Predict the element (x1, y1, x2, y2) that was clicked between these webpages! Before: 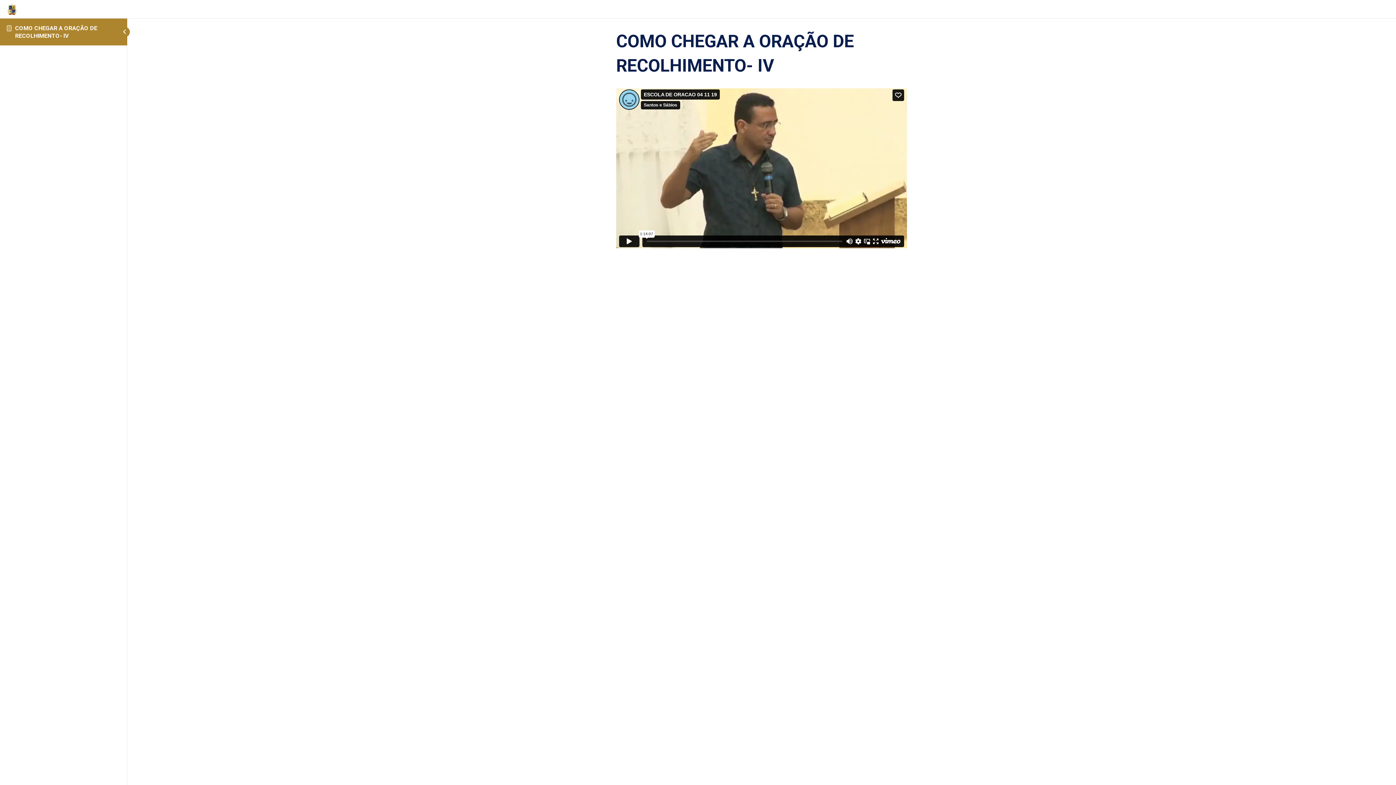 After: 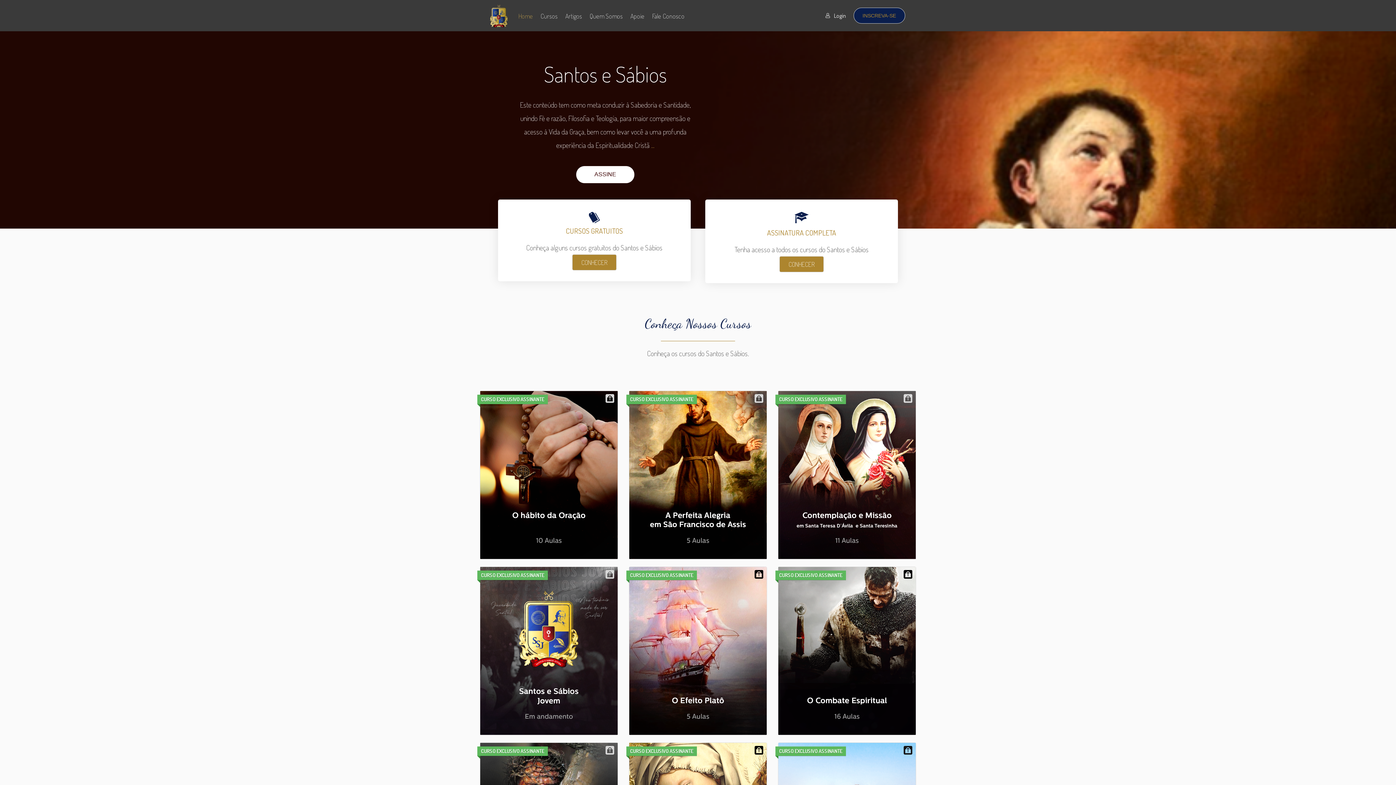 Action: bbox: (5, 5, 18, 11)